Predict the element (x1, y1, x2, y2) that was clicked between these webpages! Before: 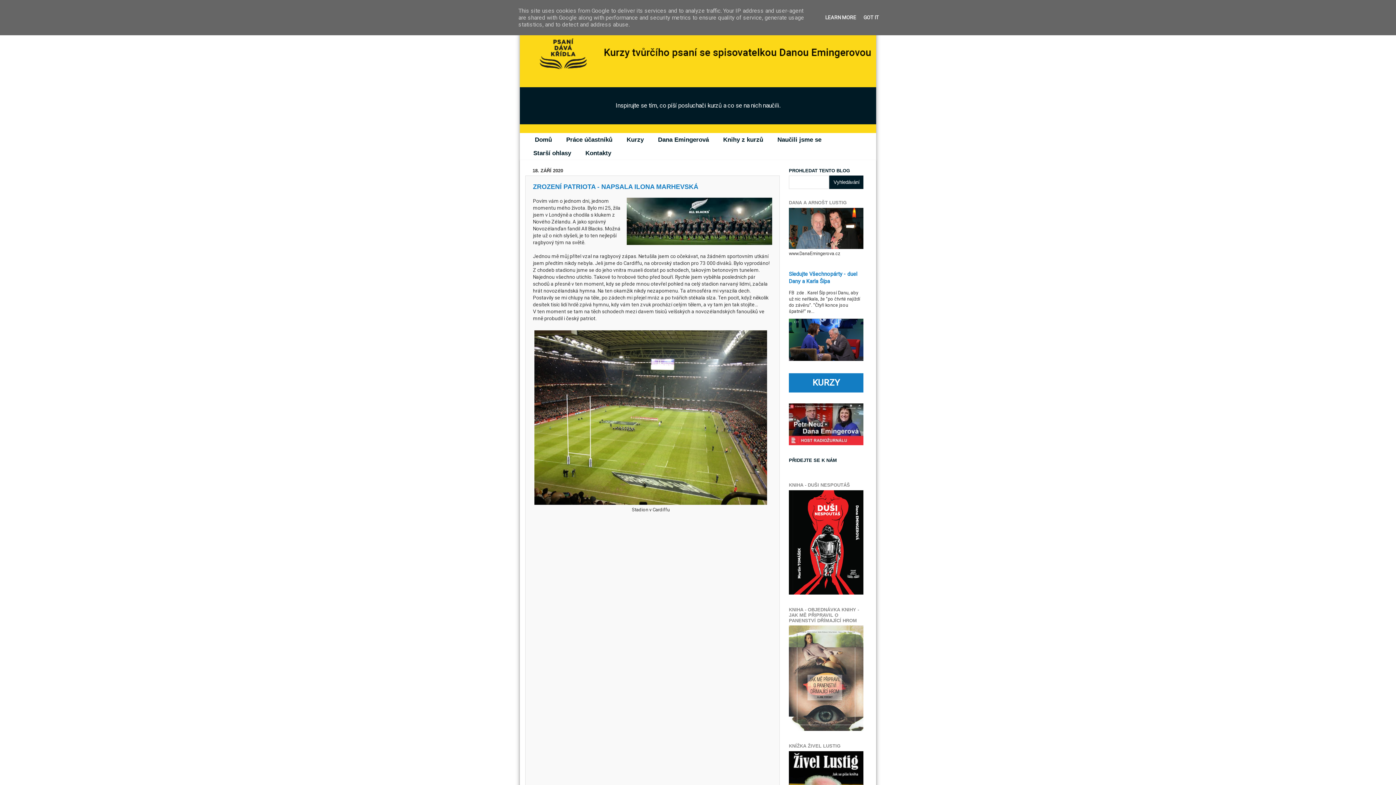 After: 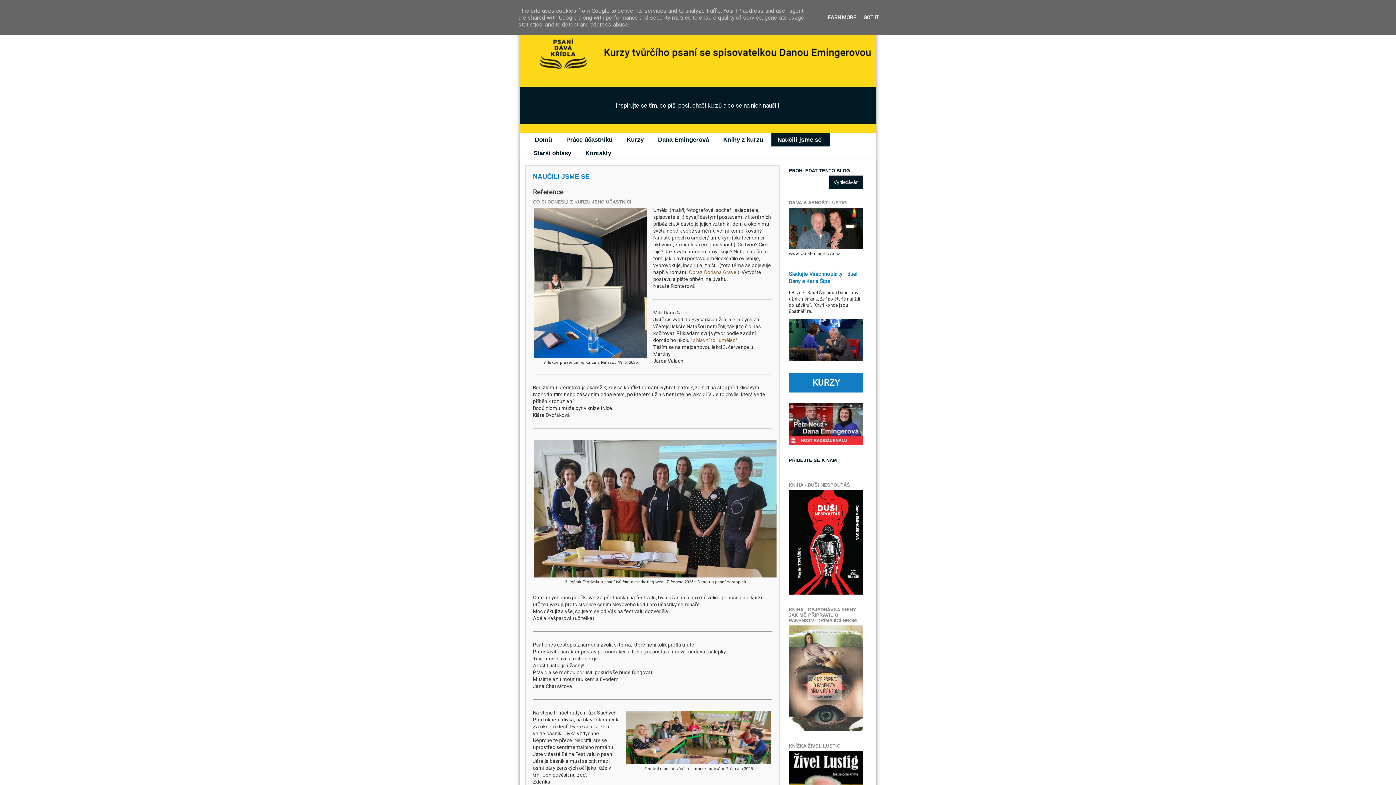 Action: label: Naučili jsme se bbox: (771, 133, 828, 146)